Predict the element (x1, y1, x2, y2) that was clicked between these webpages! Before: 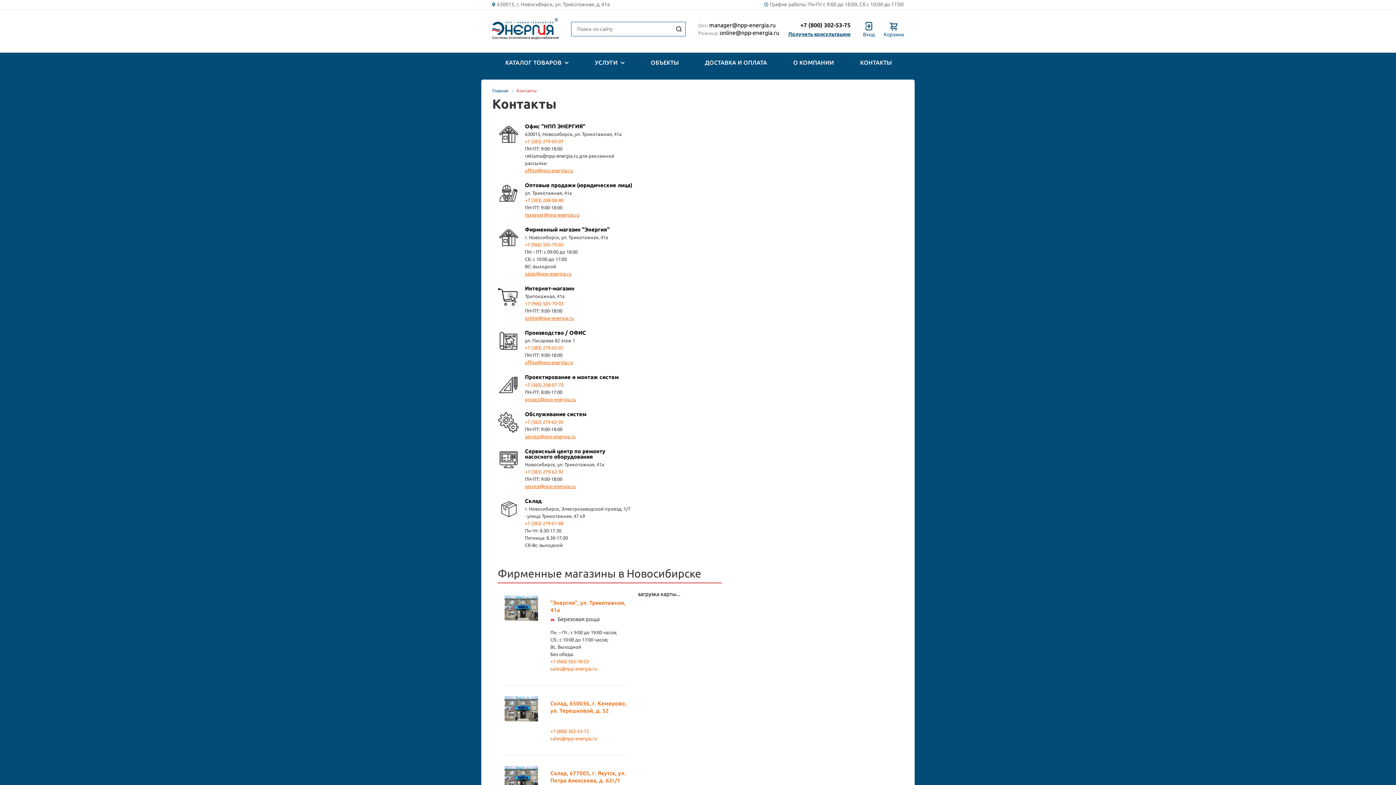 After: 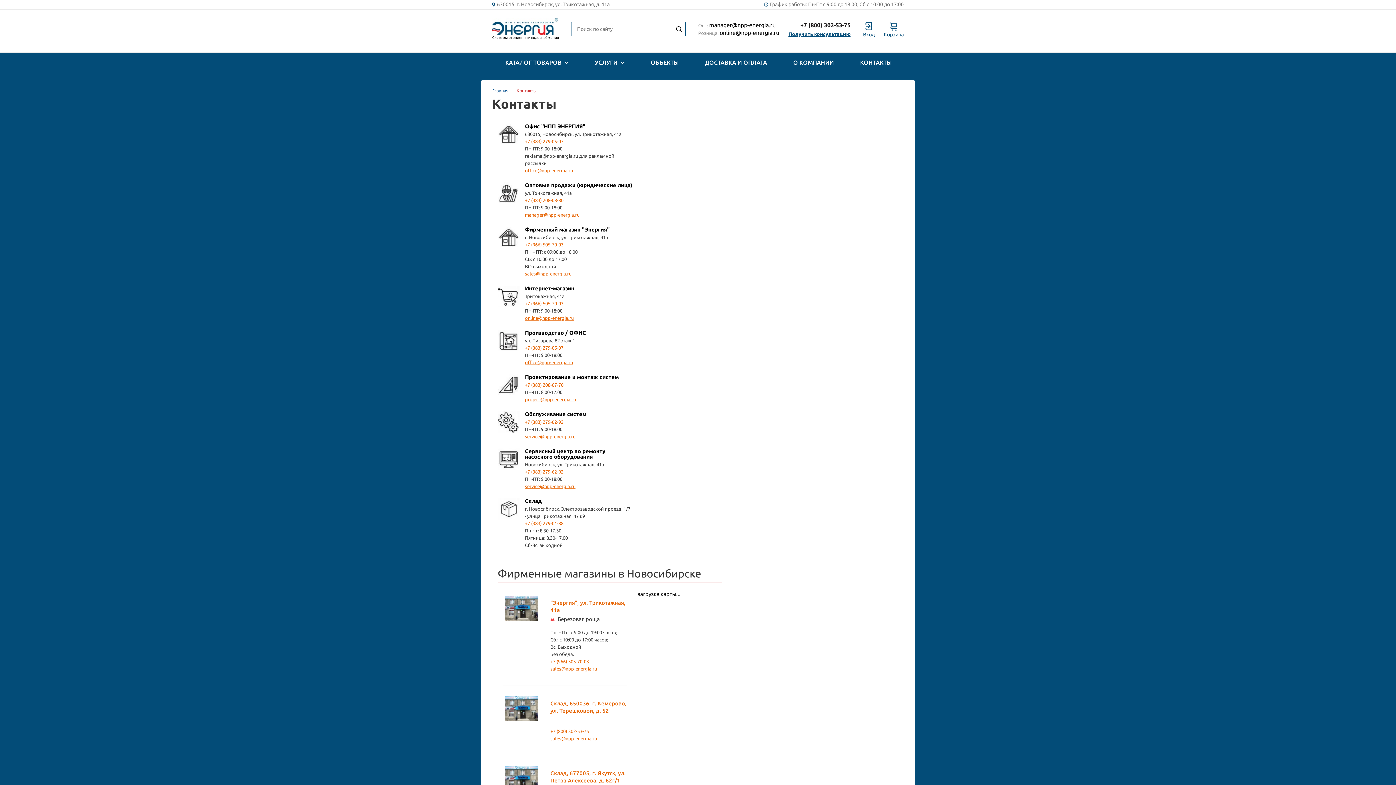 Action: label: КОНТАКТЫ bbox: (847, 52, 905, 72)